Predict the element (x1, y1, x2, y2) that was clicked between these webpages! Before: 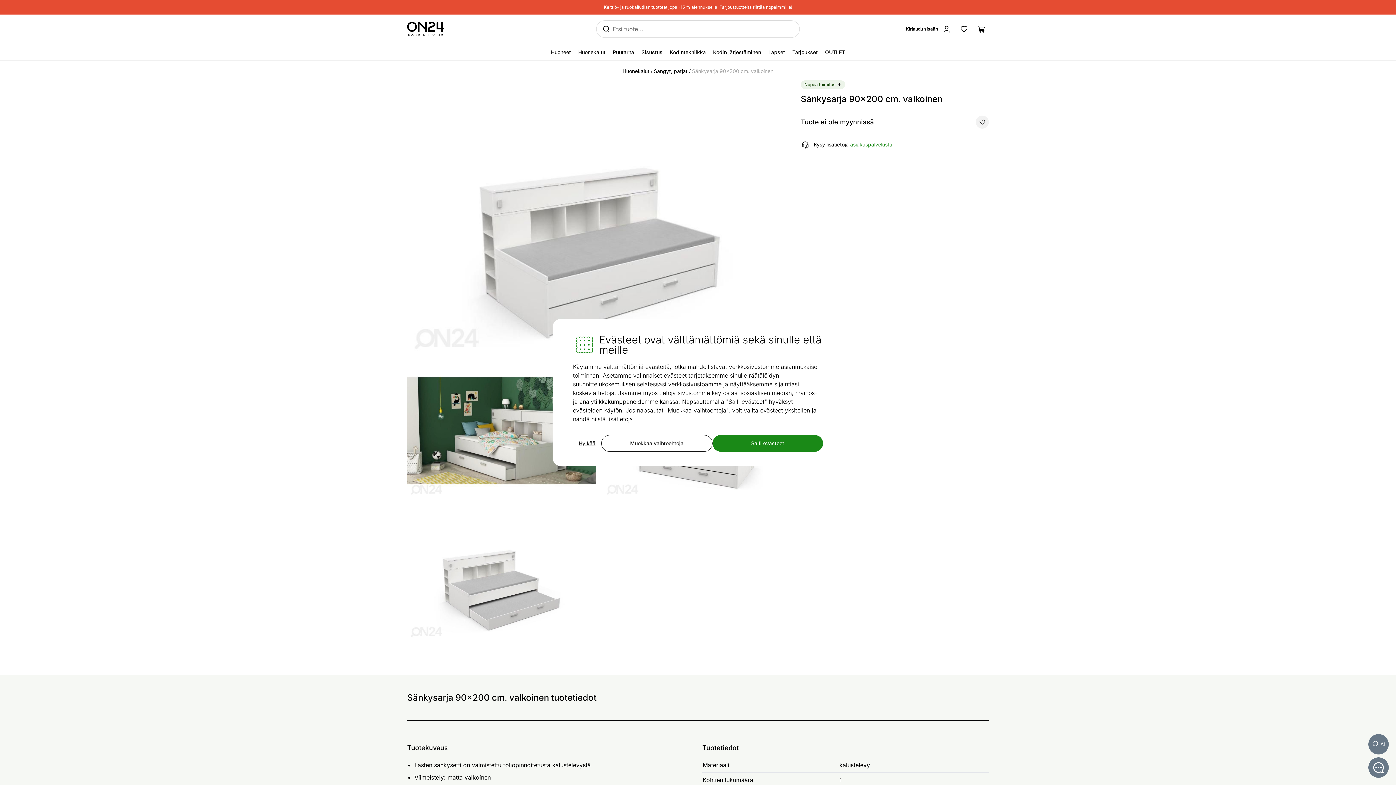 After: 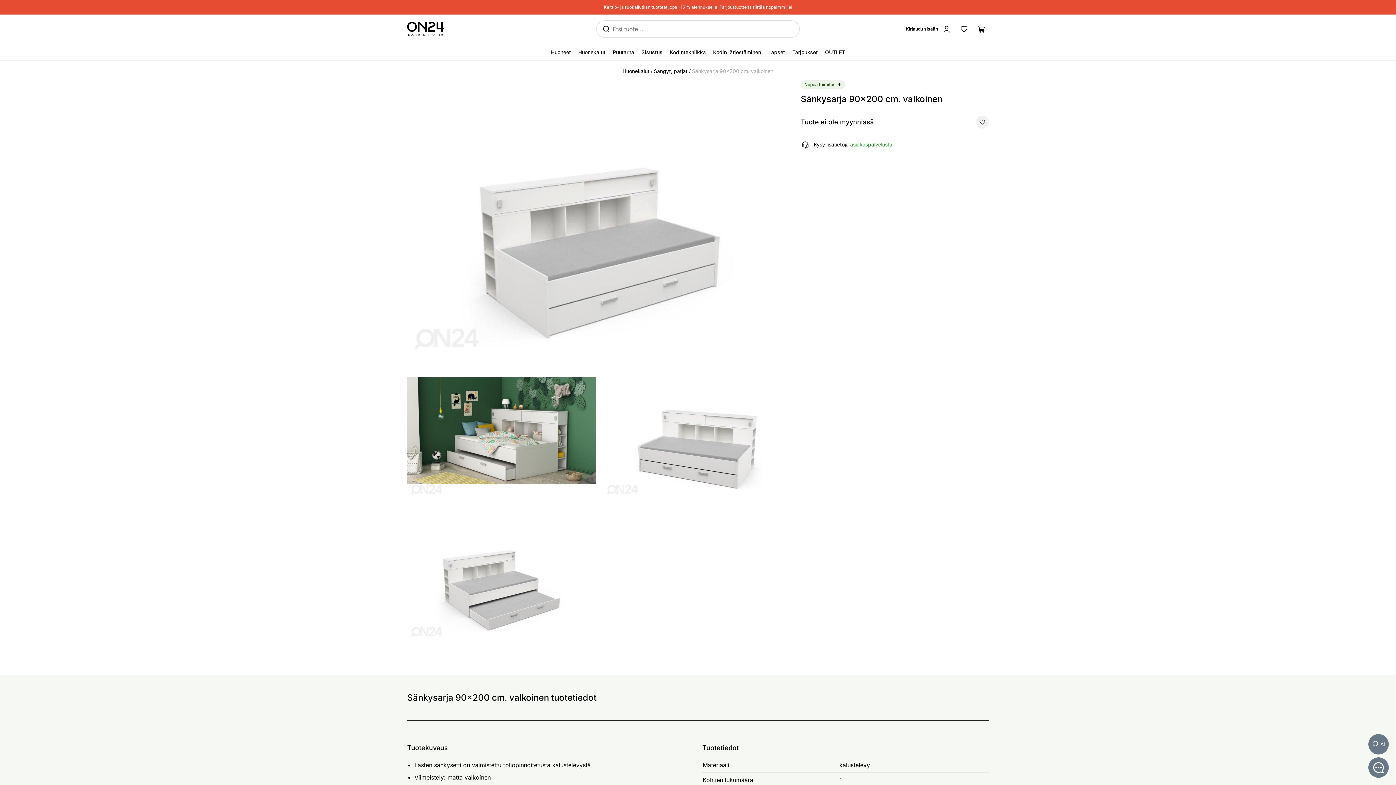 Action: bbox: (573, 435, 601, 452) label: Hylkää